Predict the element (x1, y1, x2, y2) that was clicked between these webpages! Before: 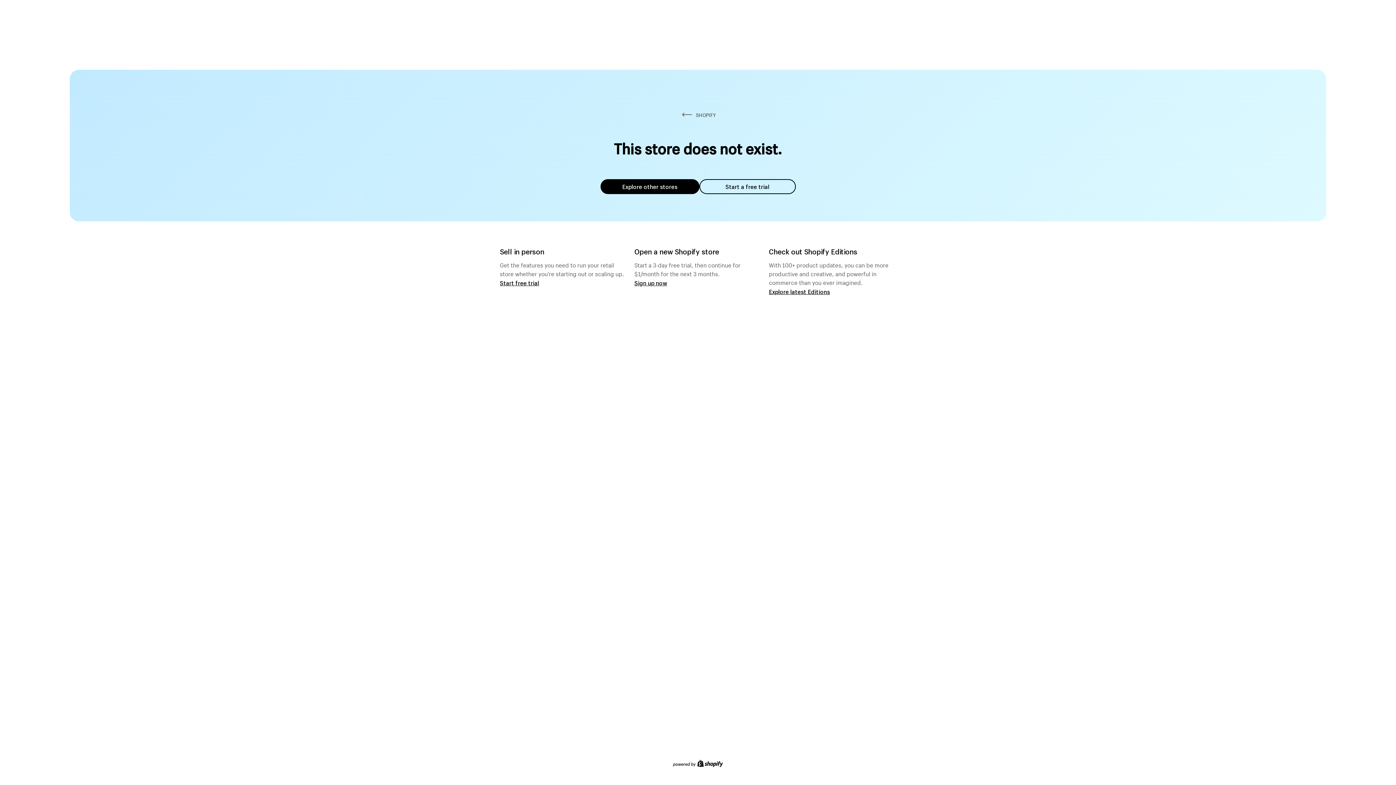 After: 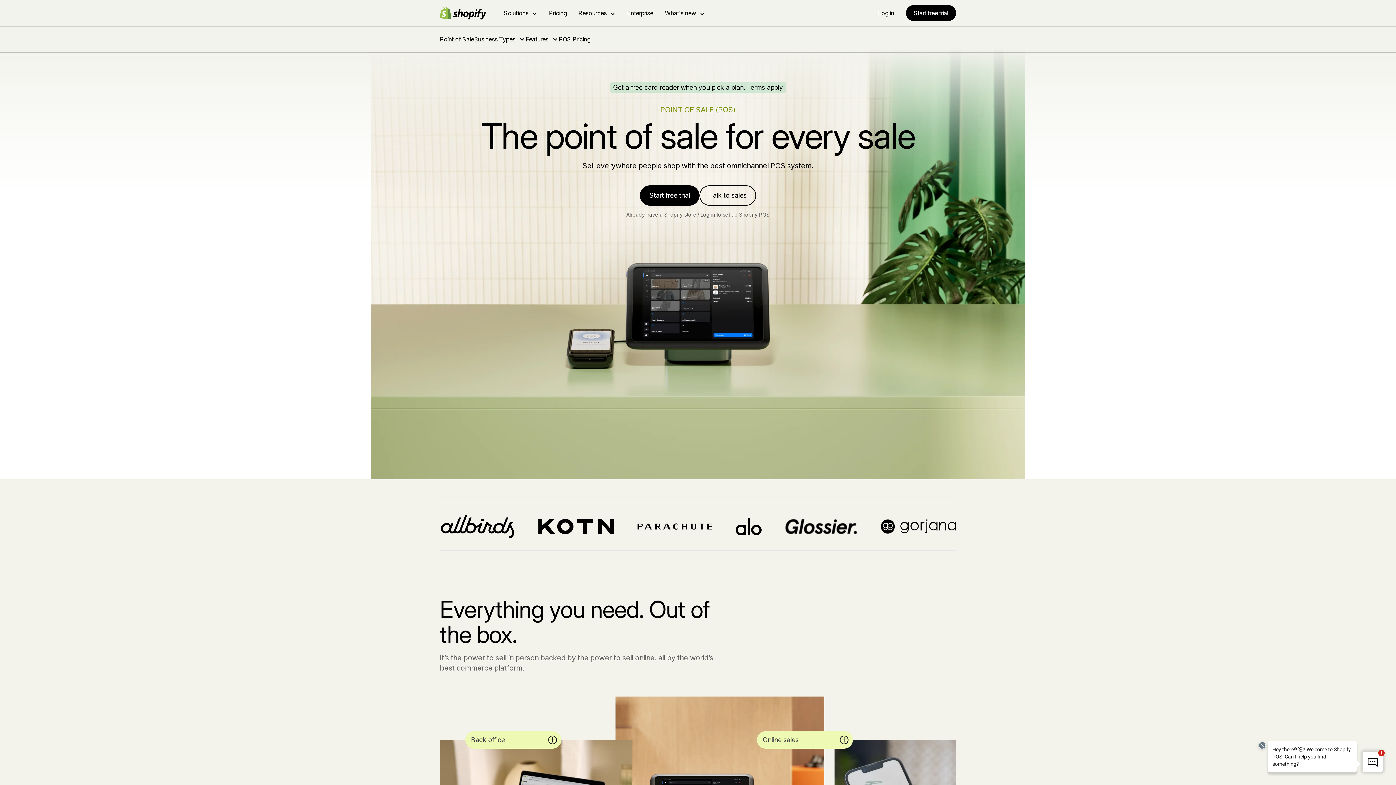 Action: label: Start free trial bbox: (500, 279, 539, 286)